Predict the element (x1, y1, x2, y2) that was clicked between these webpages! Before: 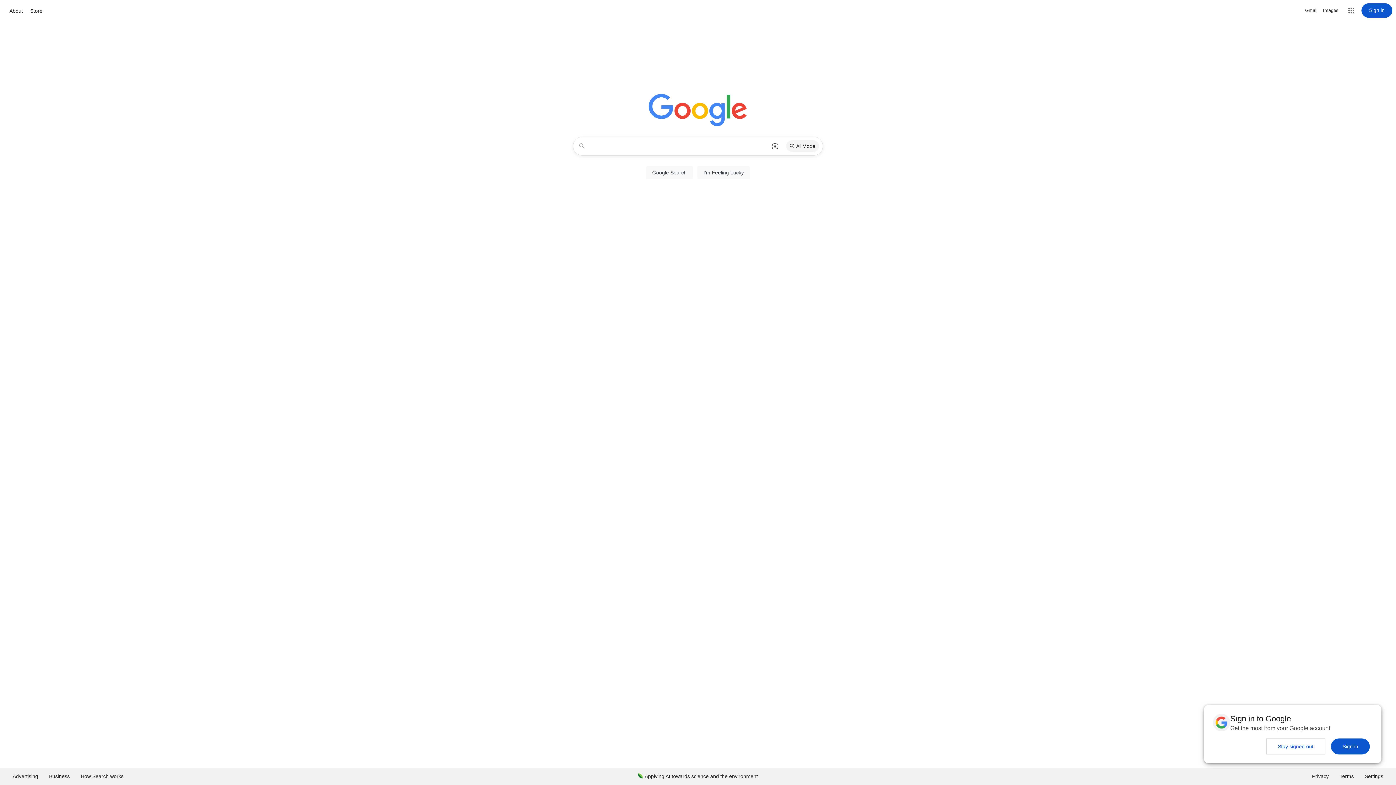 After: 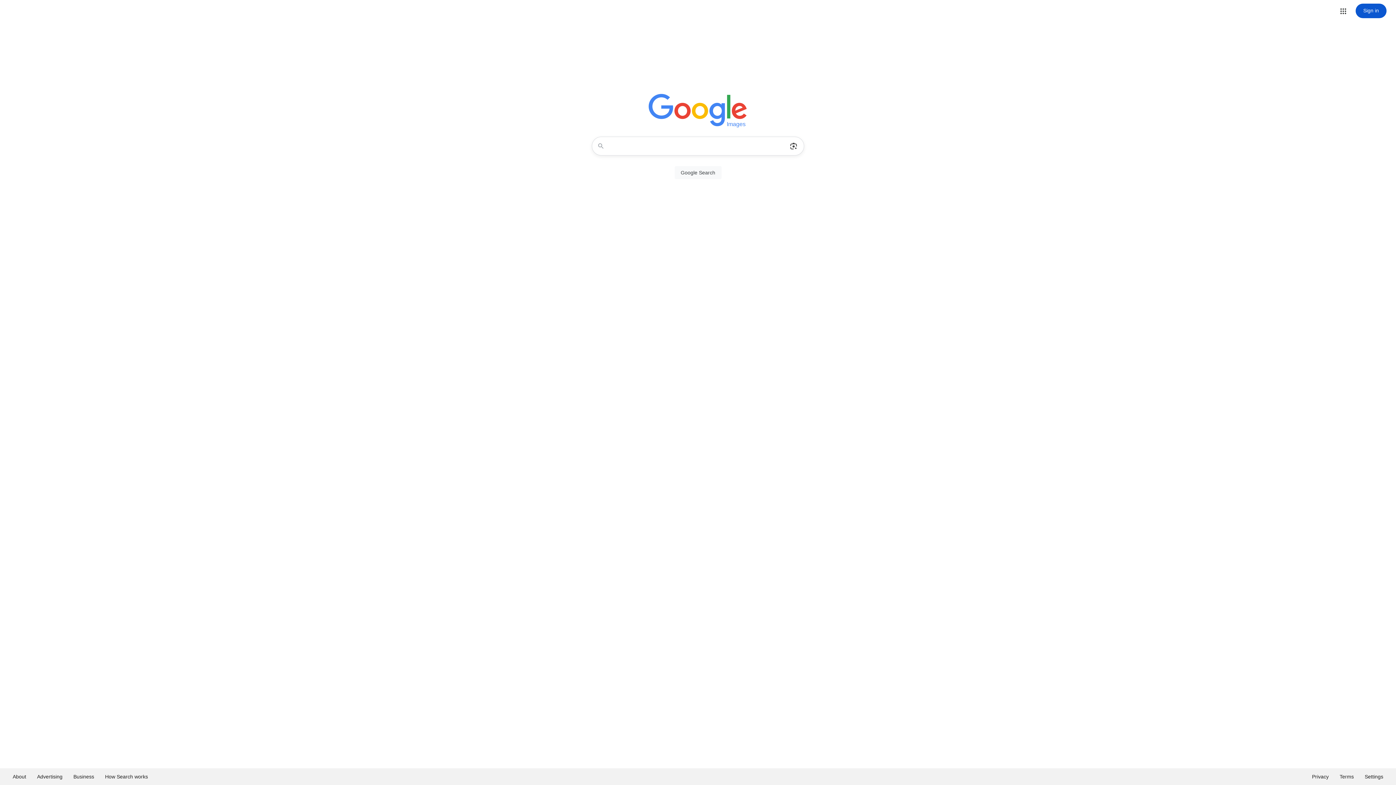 Action: bbox: (1323, 6, 1338, 14) label: Search for Images 